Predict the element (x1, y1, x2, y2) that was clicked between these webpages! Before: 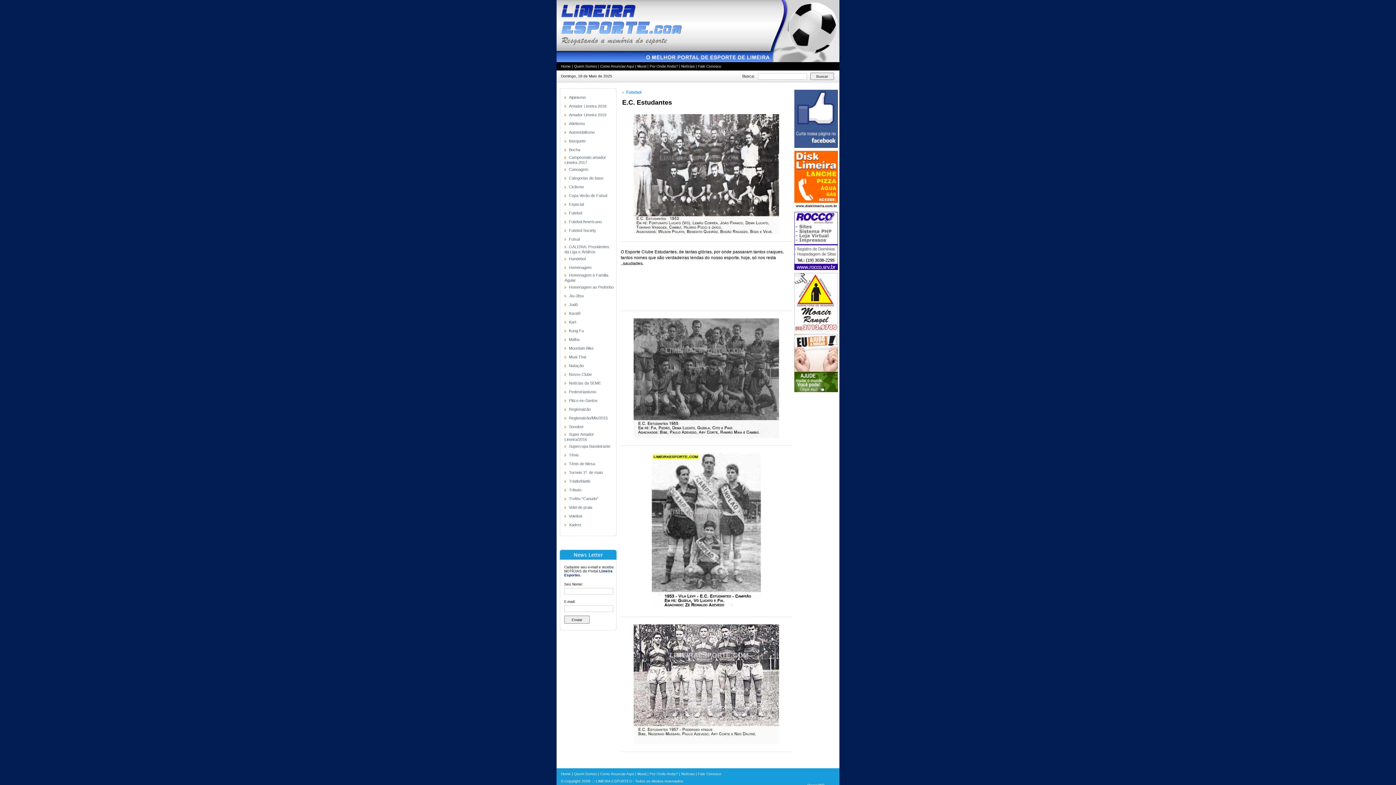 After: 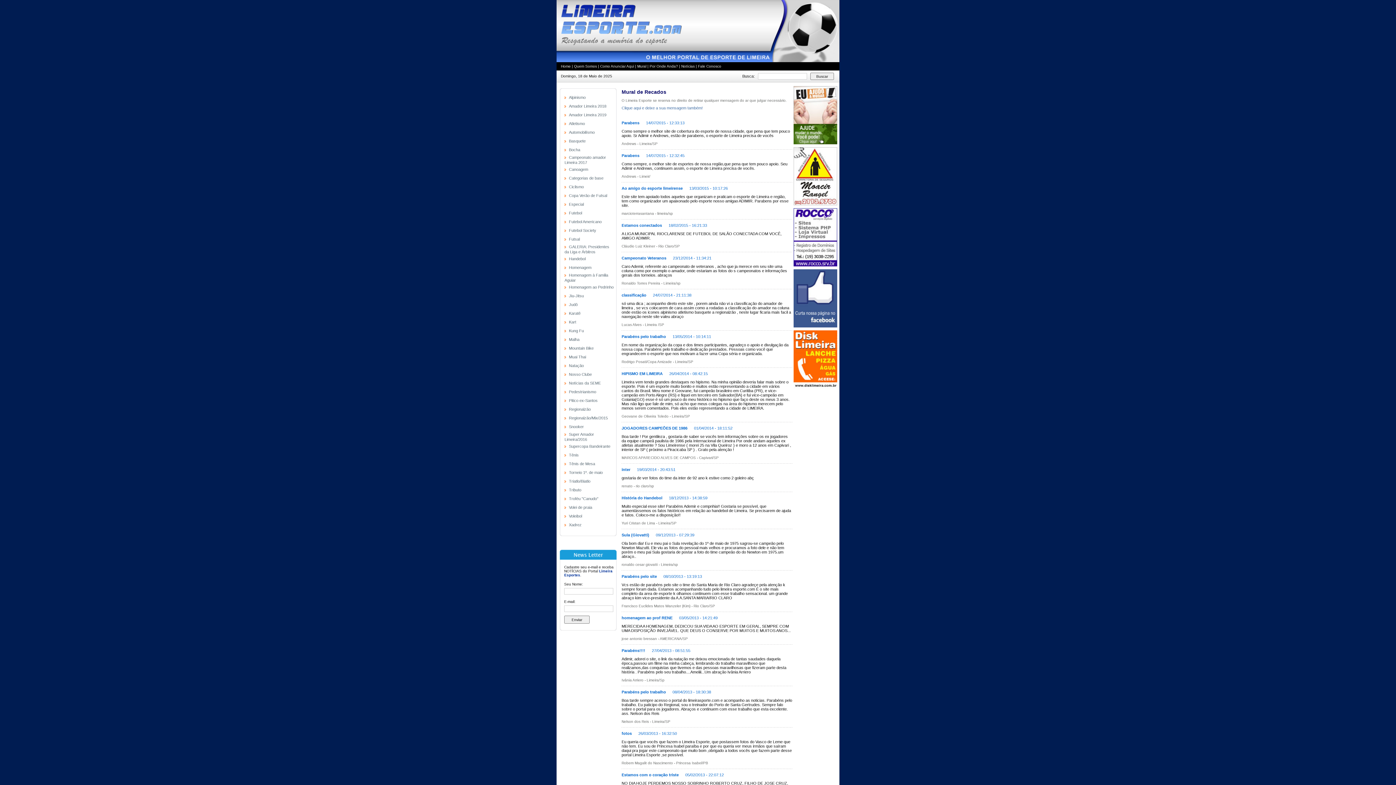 Action: bbox: (637, 64, 646, 68) label: Mural